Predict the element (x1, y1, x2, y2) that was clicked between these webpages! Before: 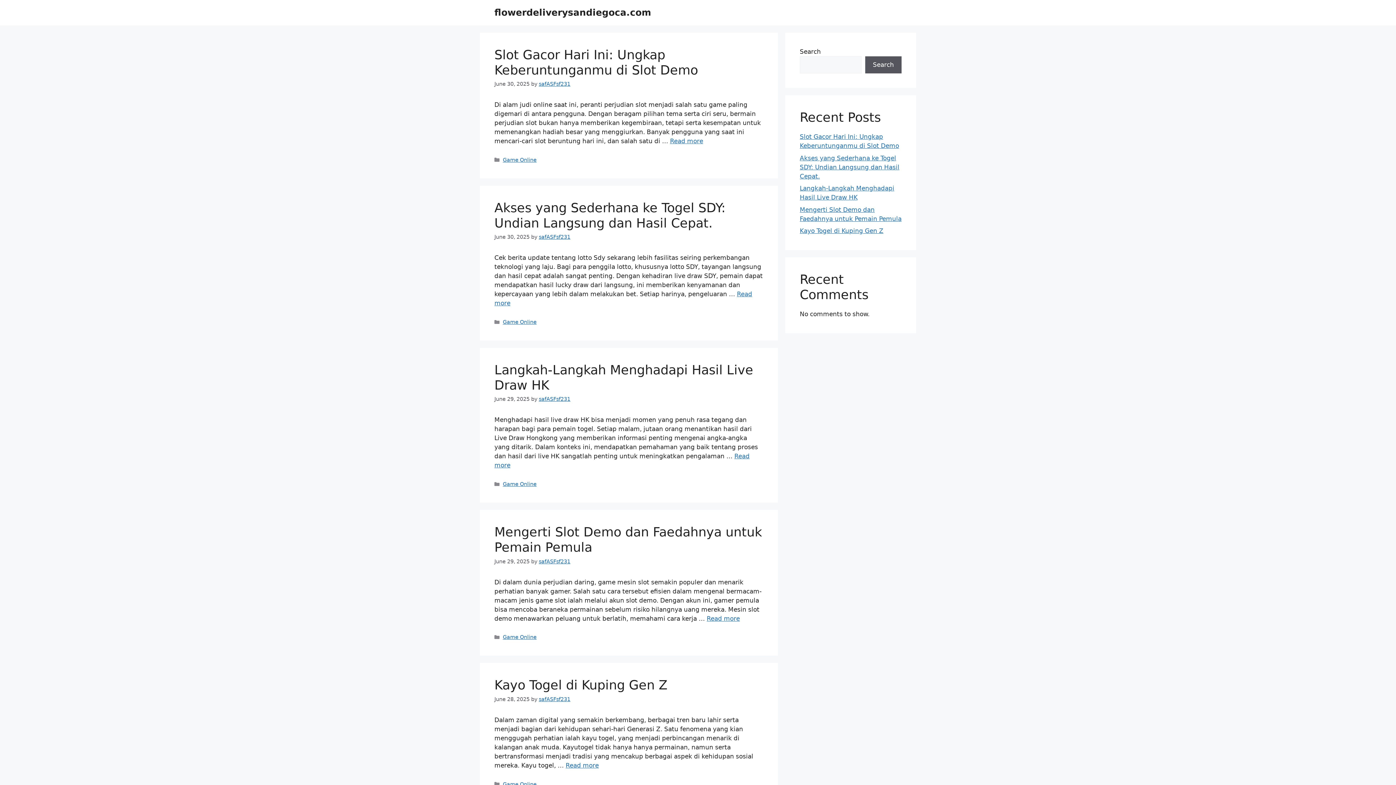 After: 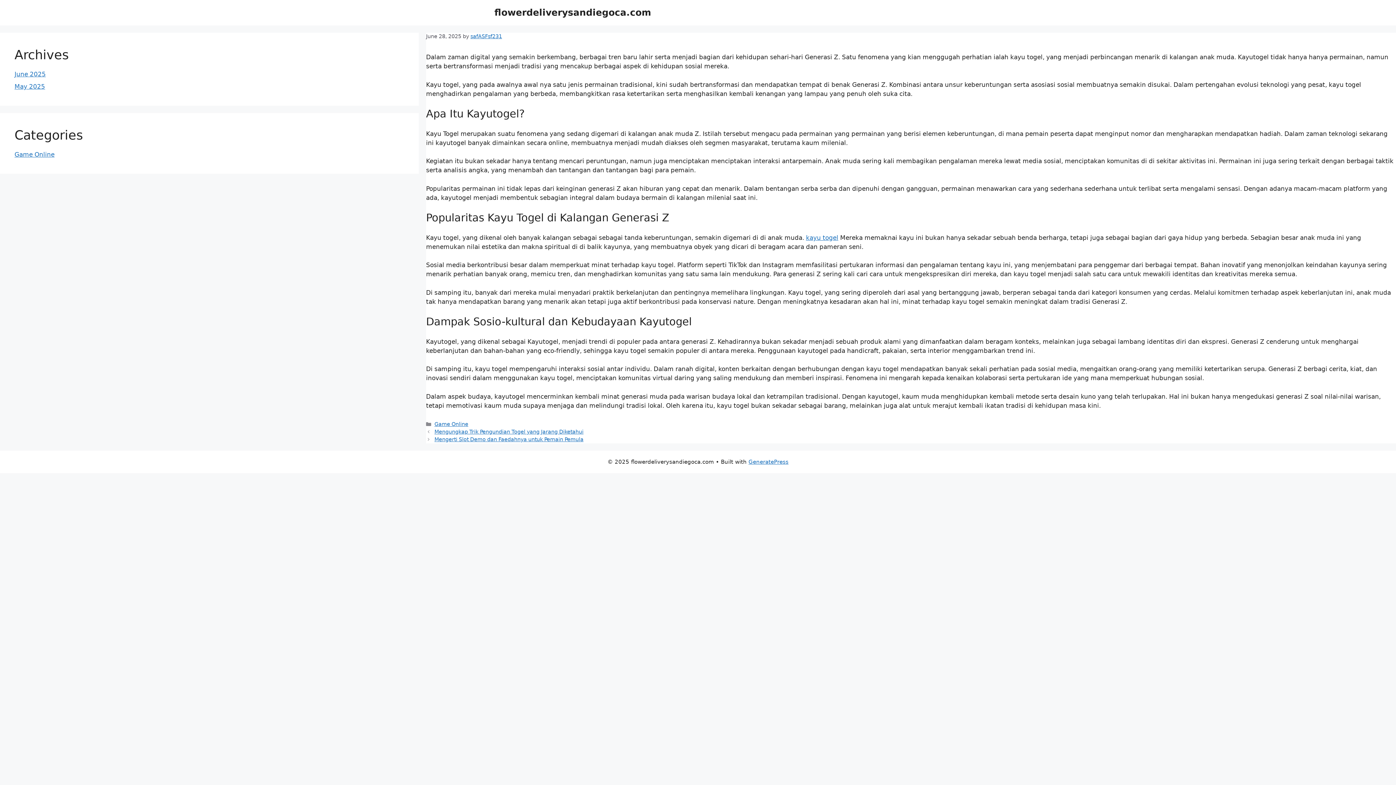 Action: bbox: (800, 227, 883, 234) label: Kayo Togel di Kuping Gen Z